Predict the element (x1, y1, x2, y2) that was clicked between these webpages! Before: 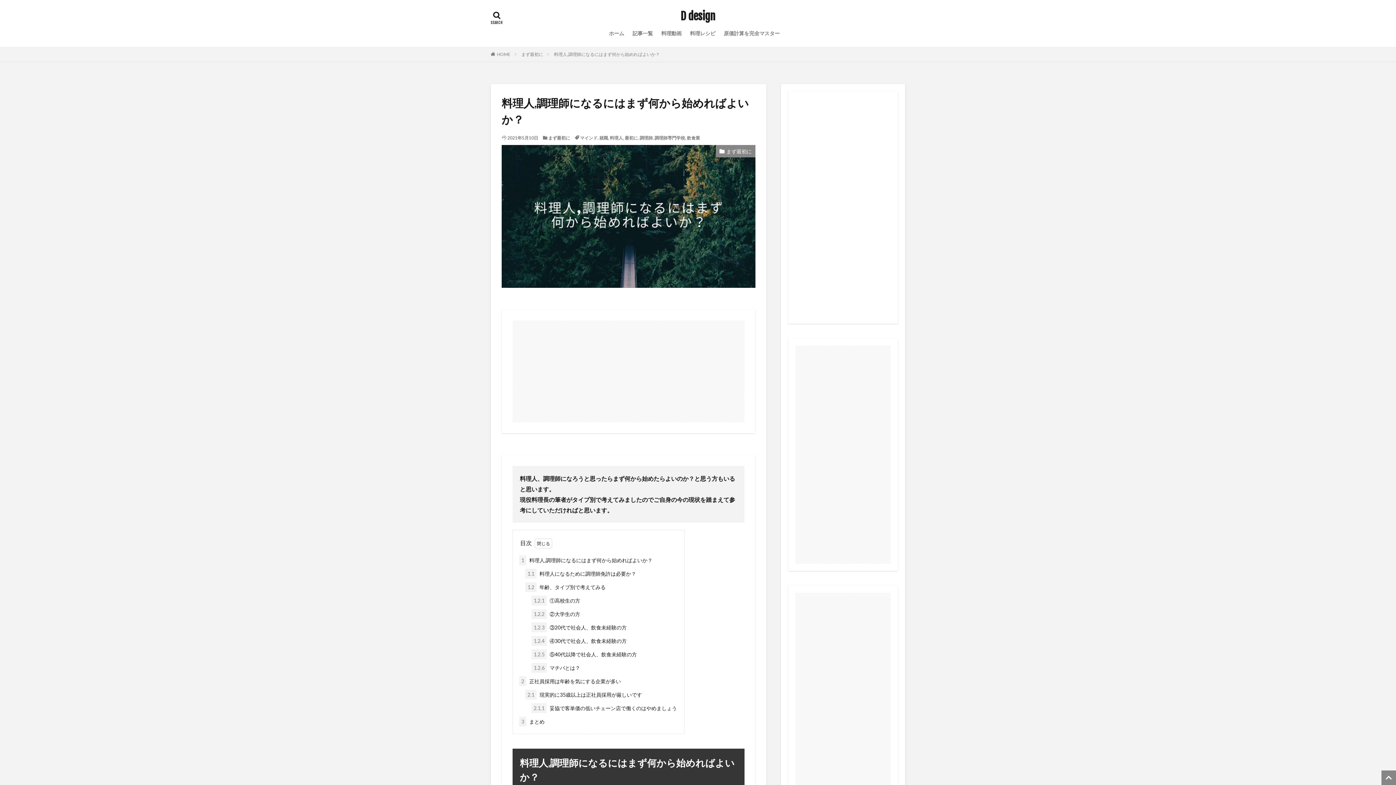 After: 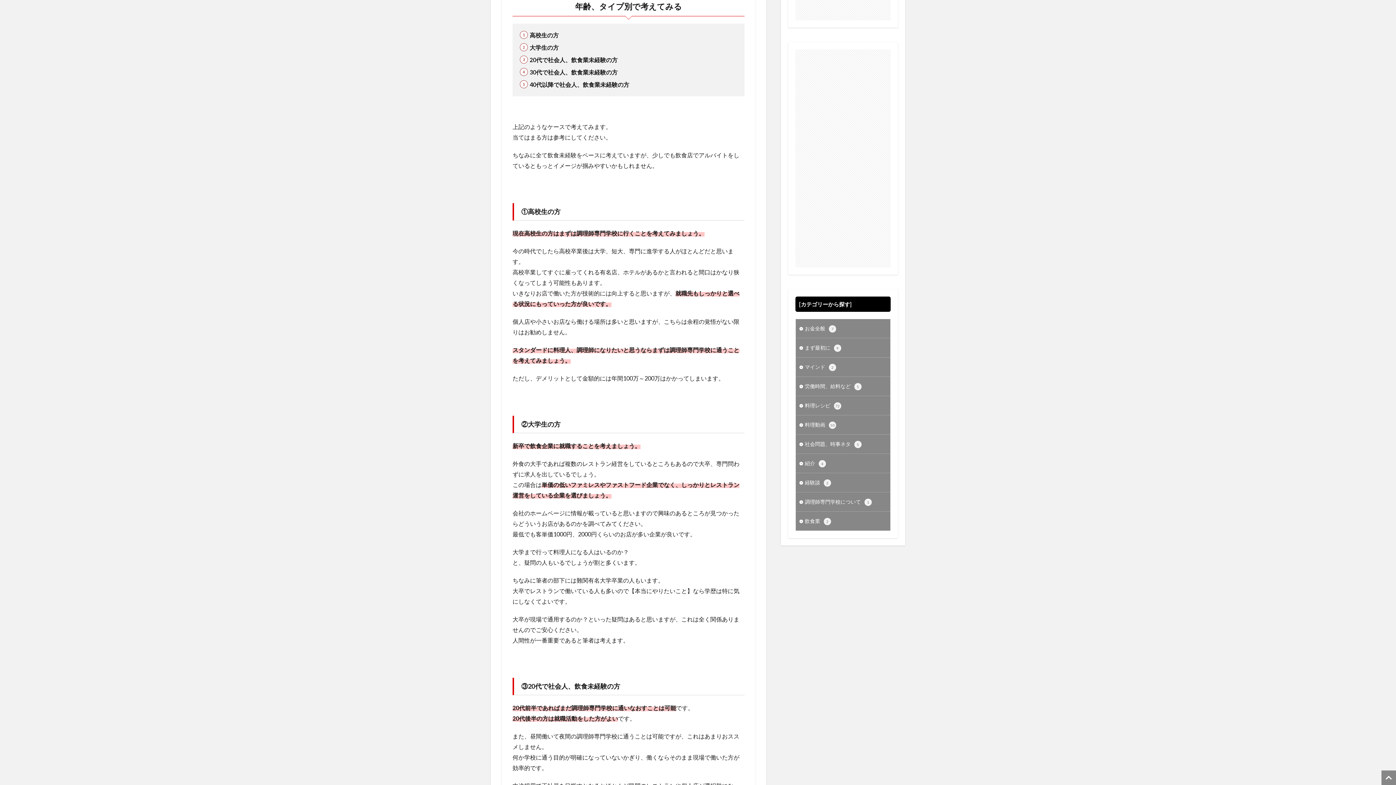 Action: bbox: (525, 582, 605, 592) label: 1.2 年齢、タイプ別で考えてみる